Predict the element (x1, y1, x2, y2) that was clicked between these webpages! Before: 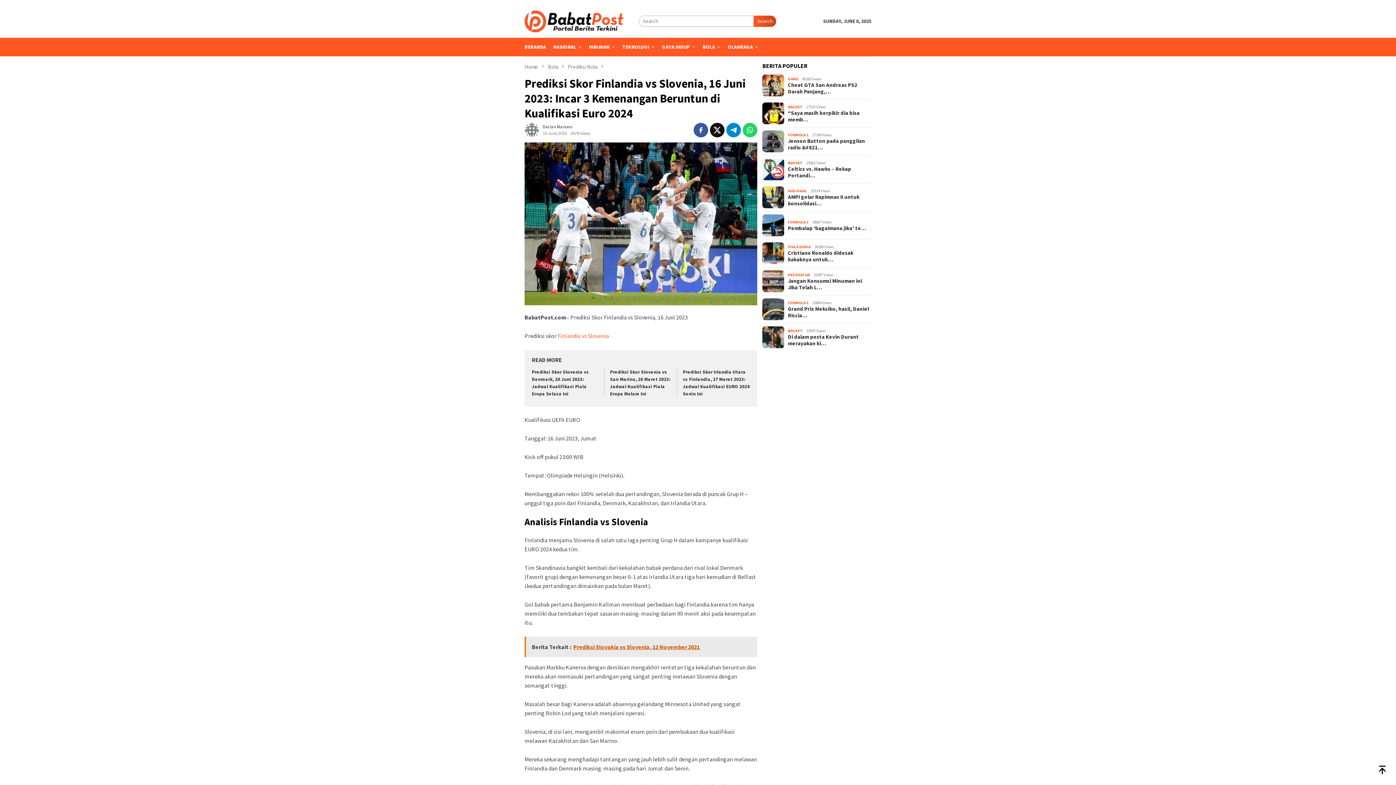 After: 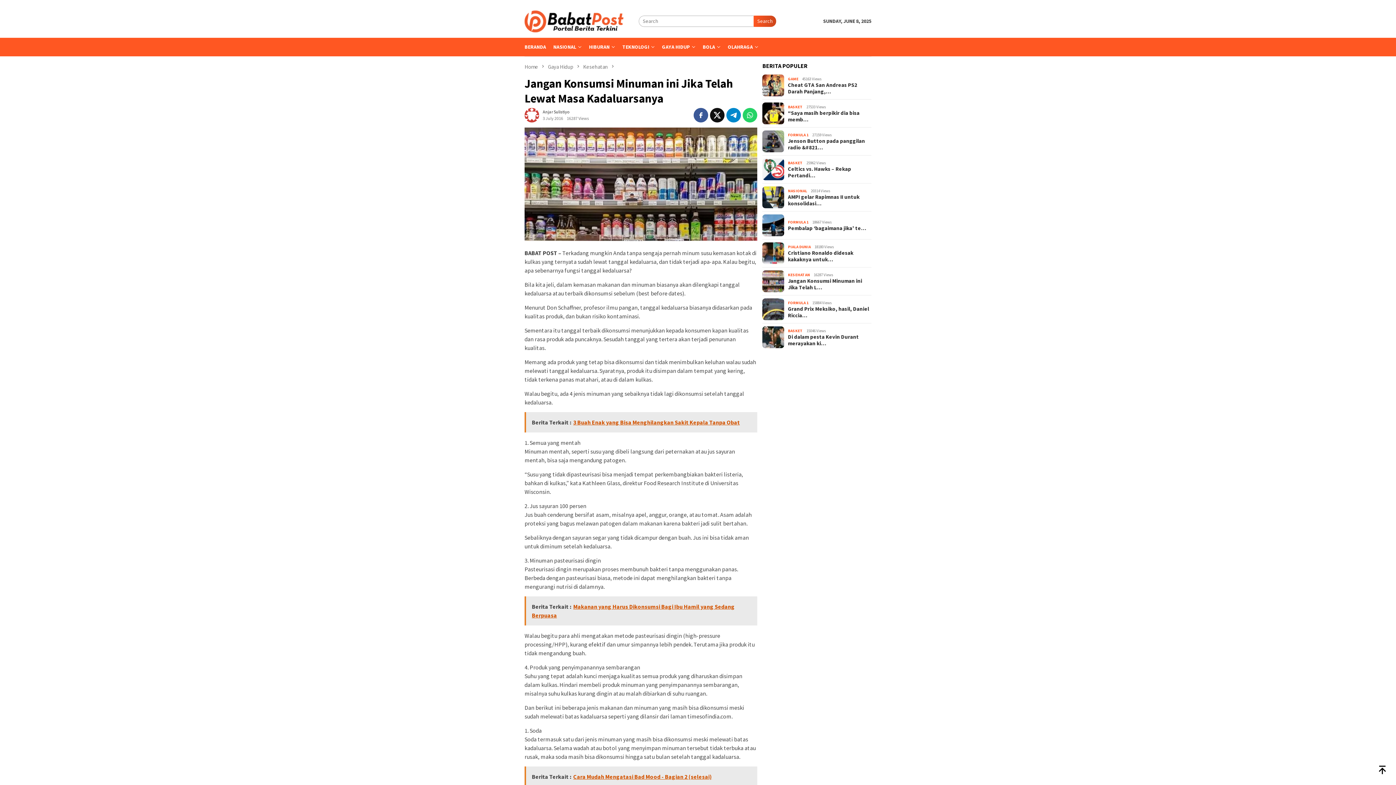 Action: bbox: (788, 277, 871, 290) label: Jangan Konsumsi Minuman ini Jika Telah L…